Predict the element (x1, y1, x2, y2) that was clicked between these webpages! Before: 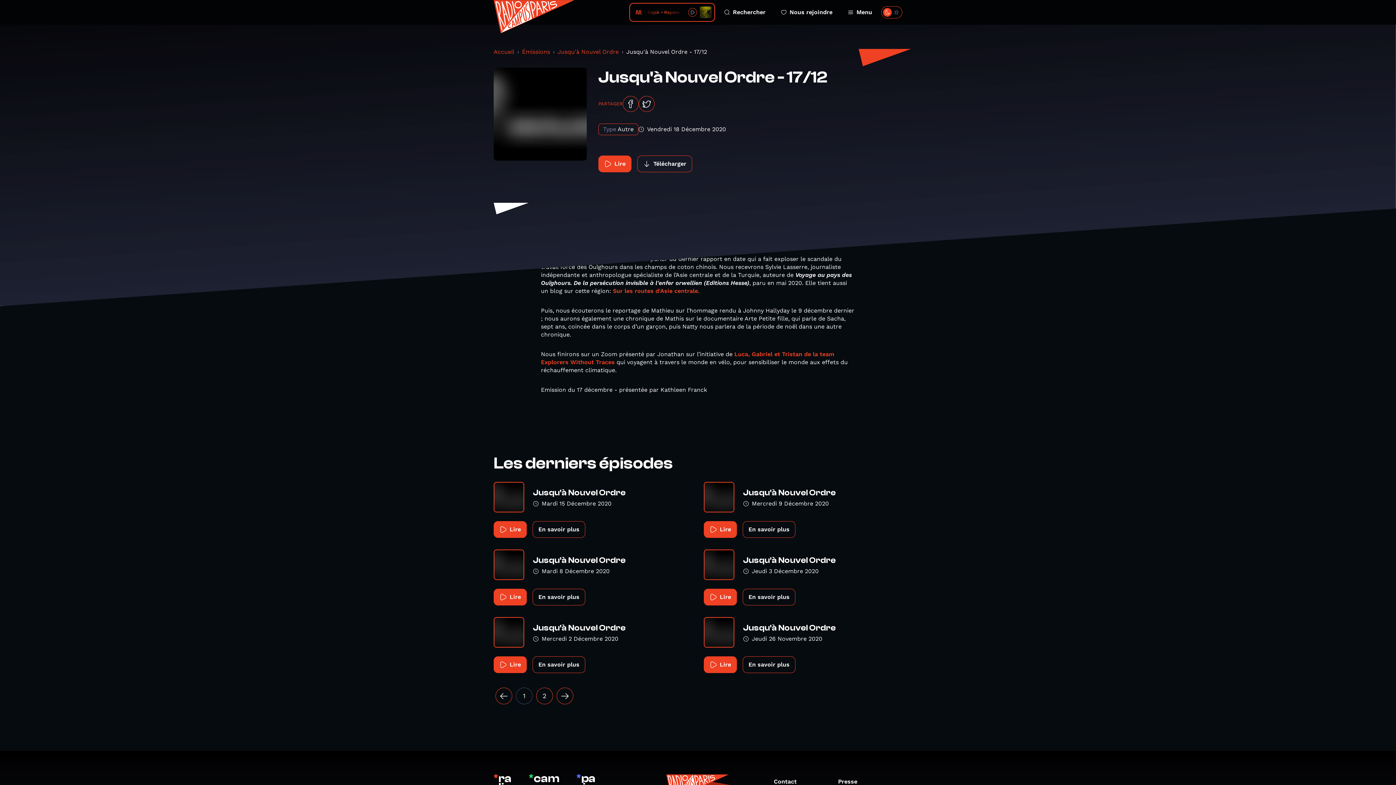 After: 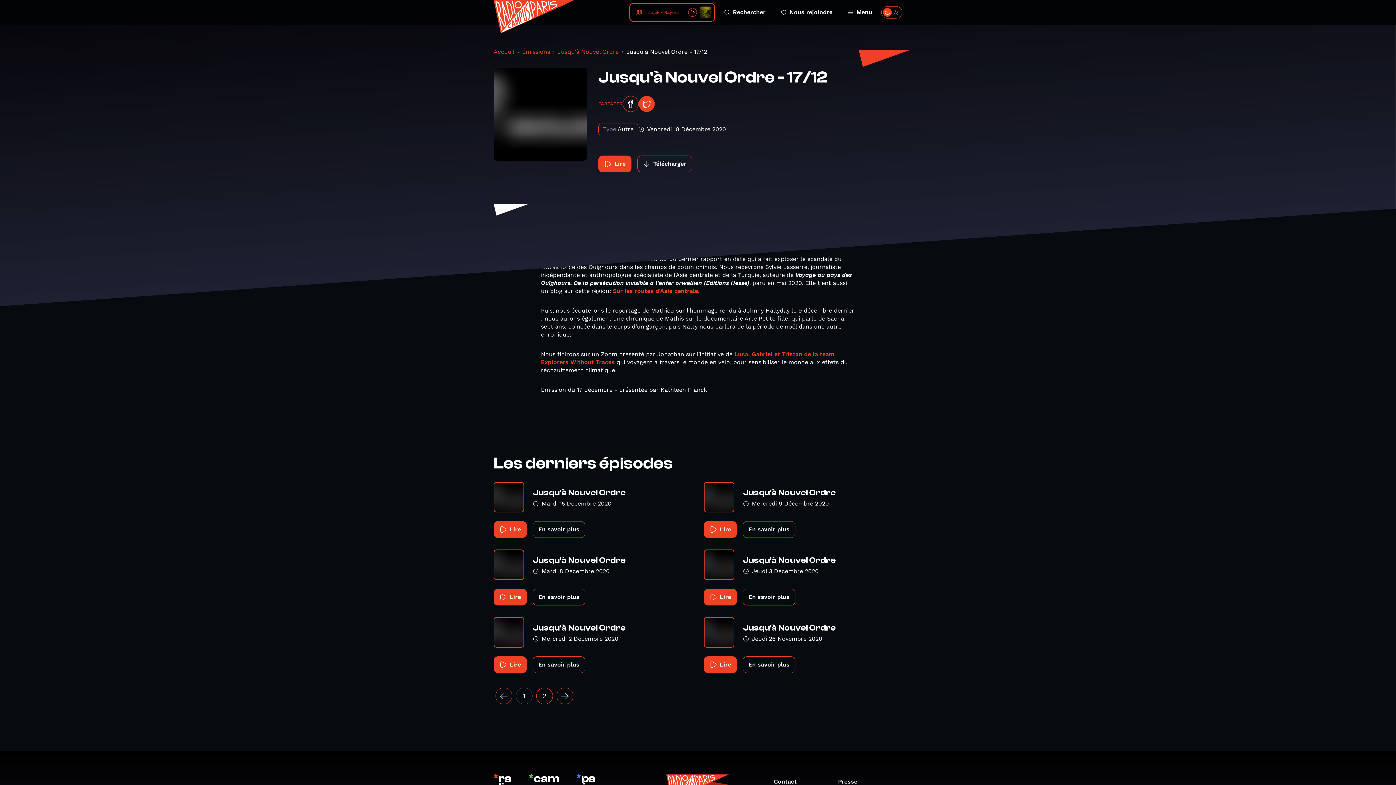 Action: bbox: (638, 96, 654, 112)